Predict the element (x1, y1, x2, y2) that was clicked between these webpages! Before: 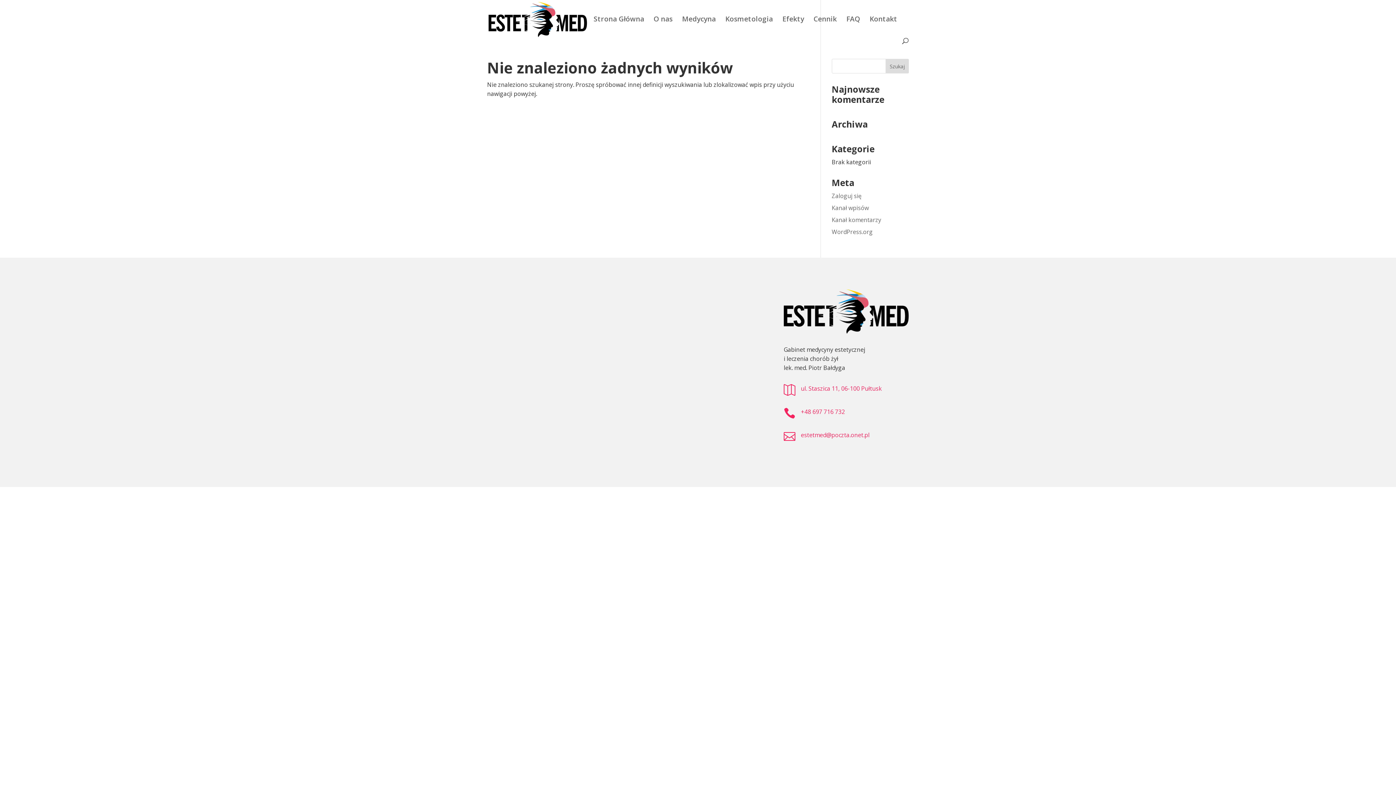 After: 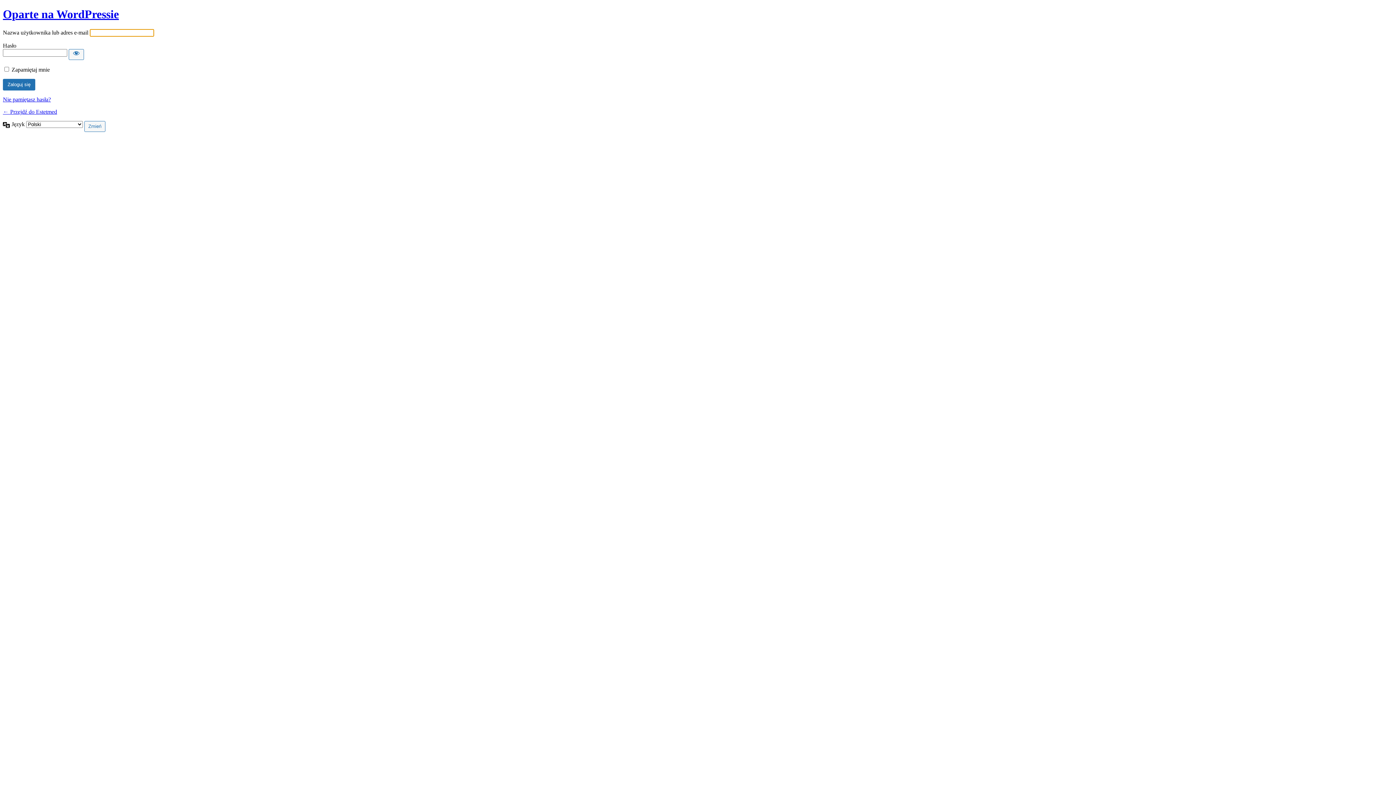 Action: bbox: (831, 192, 861, 200) label: Zaloguj się